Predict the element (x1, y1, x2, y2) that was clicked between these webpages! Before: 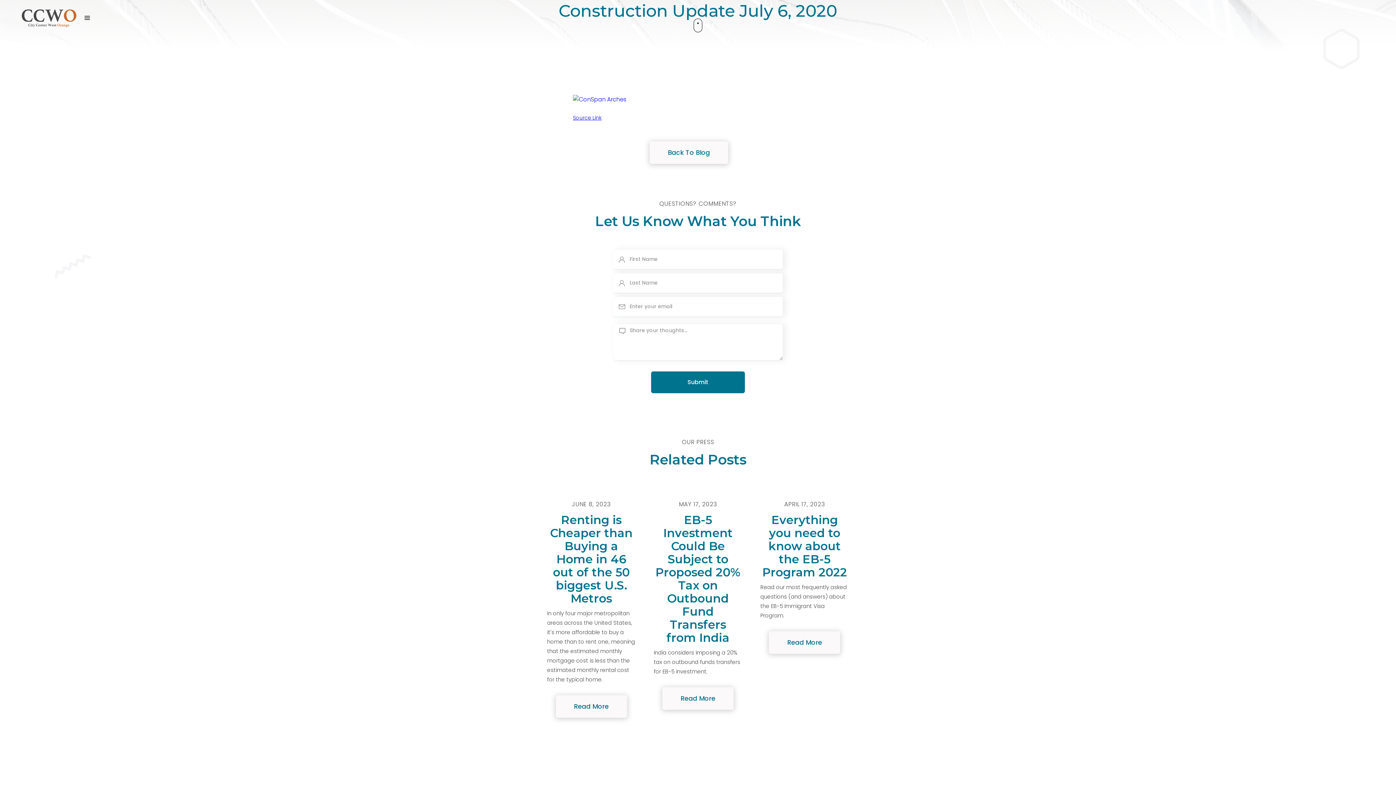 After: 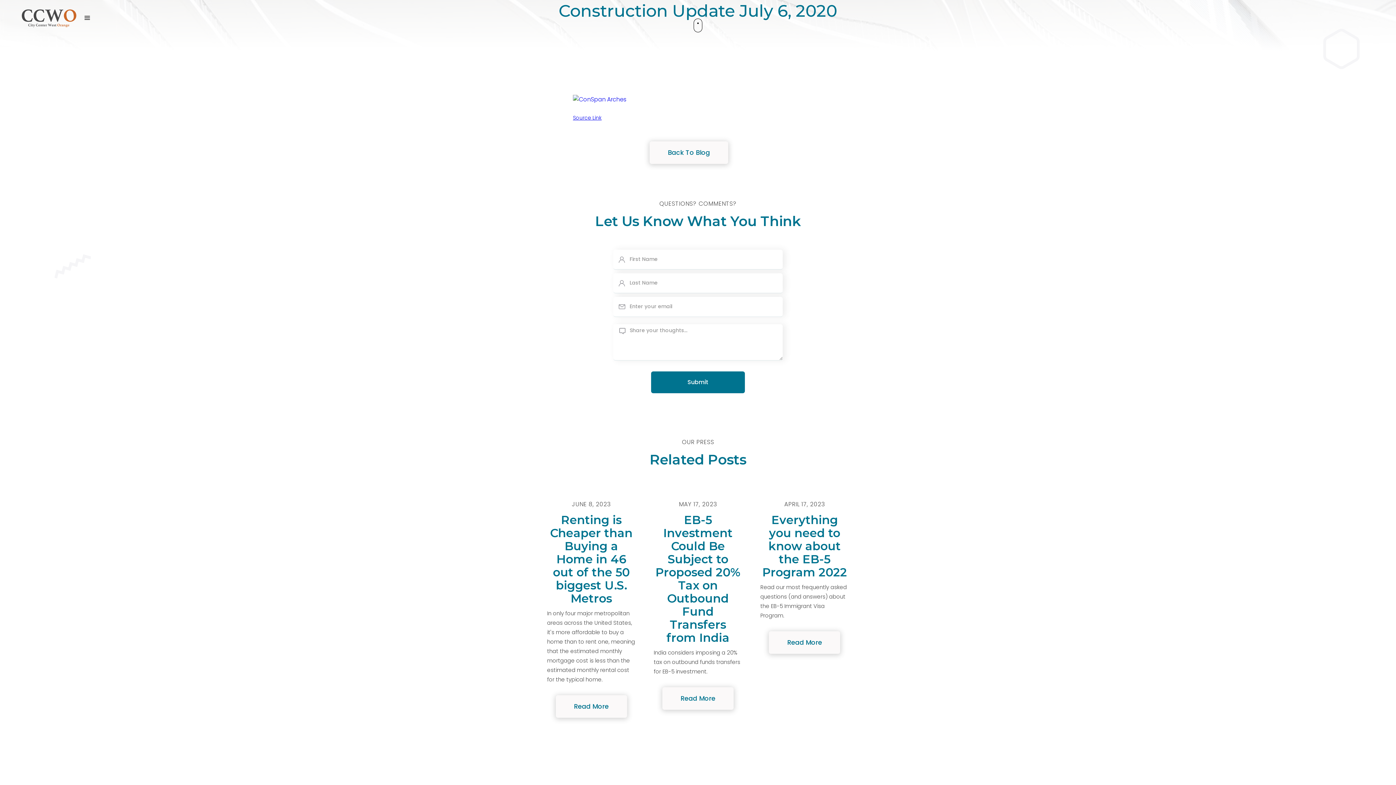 Action: bbox: (573, 94, 805, 103)